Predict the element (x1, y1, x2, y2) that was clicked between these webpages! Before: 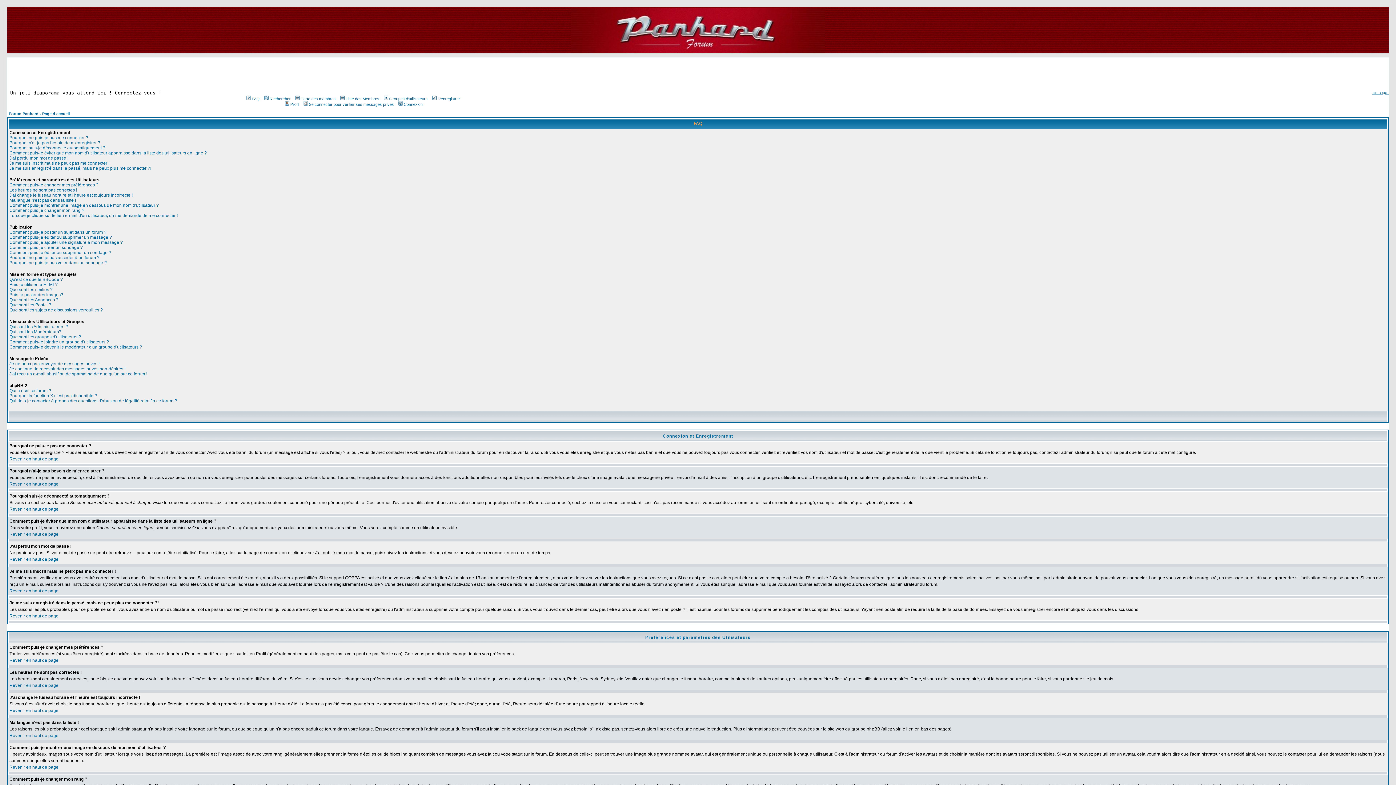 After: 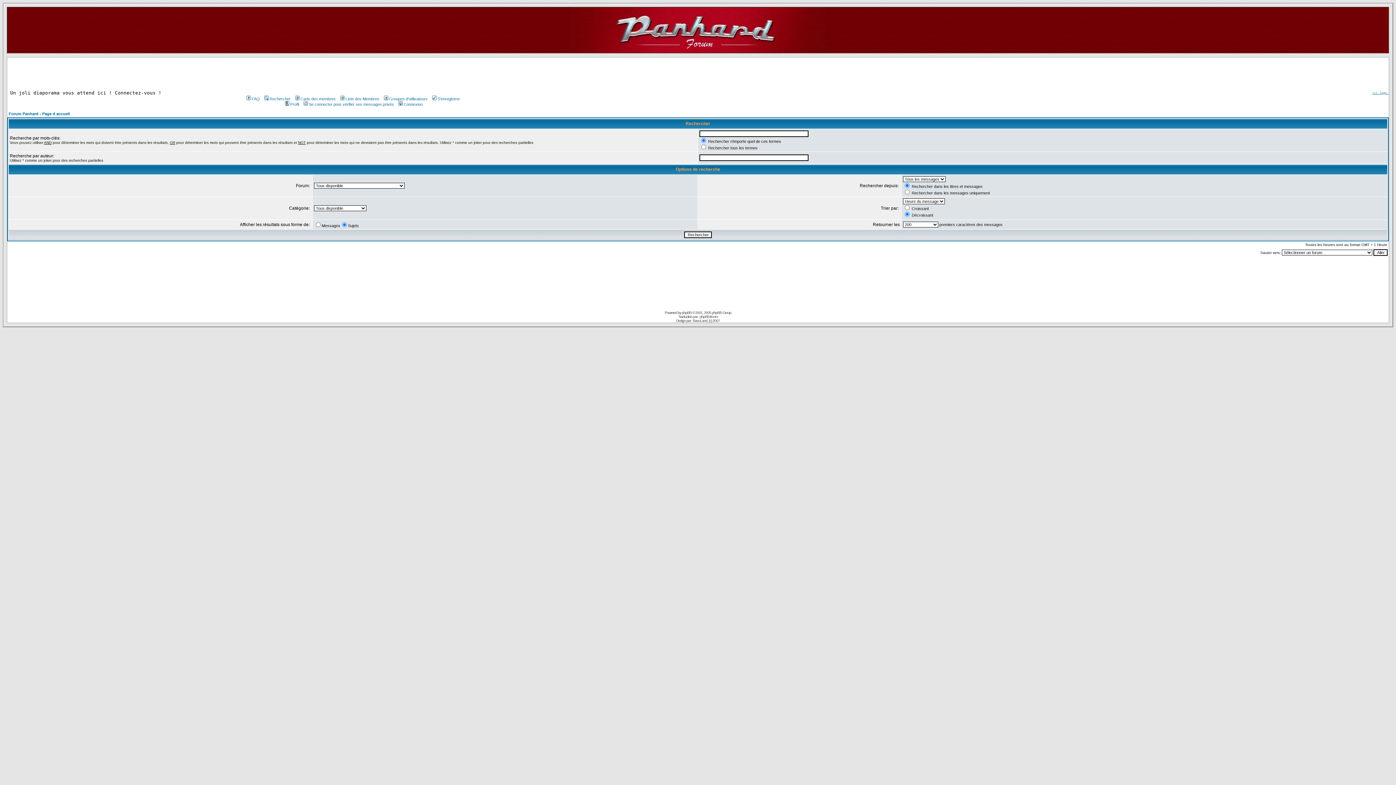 Action: bbox: (263, 96, 290, 101) label: Rechercher